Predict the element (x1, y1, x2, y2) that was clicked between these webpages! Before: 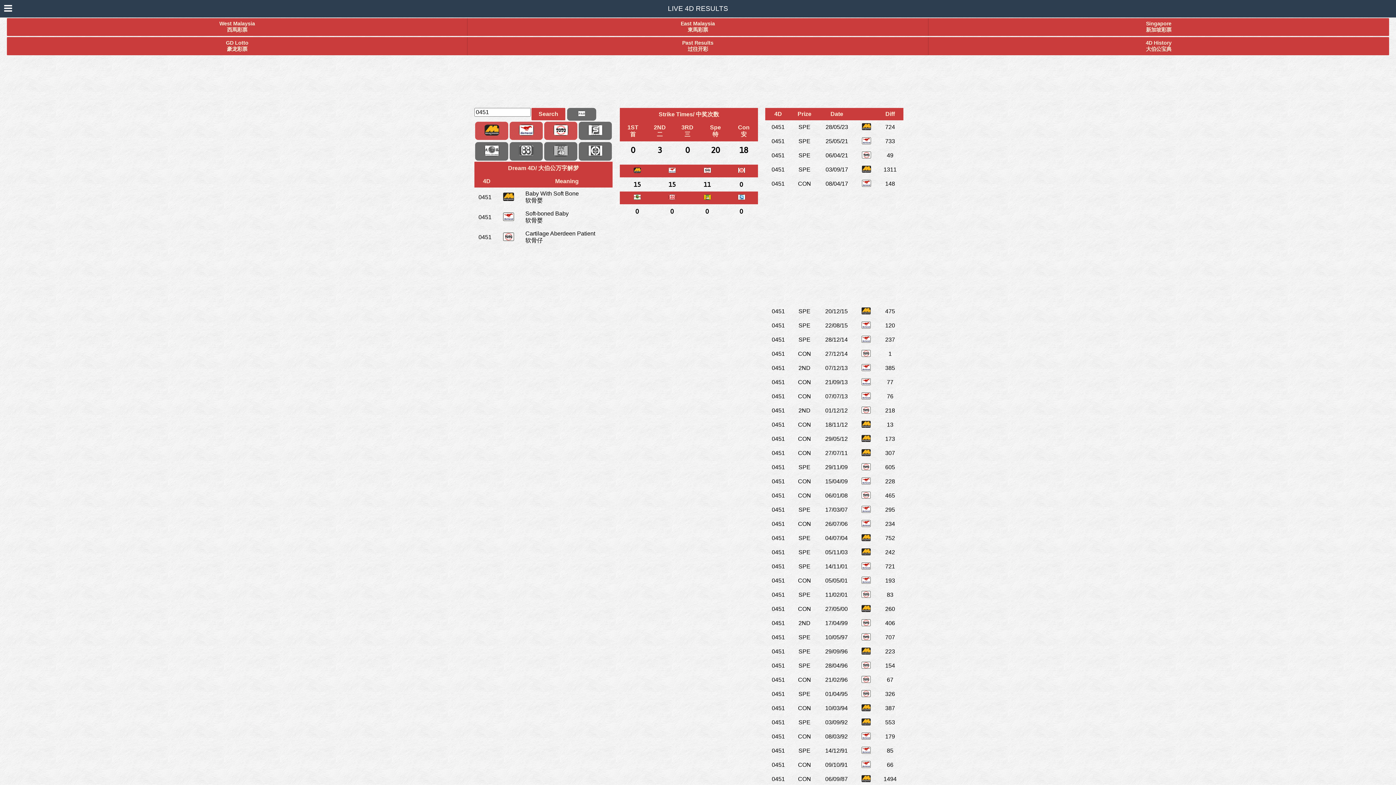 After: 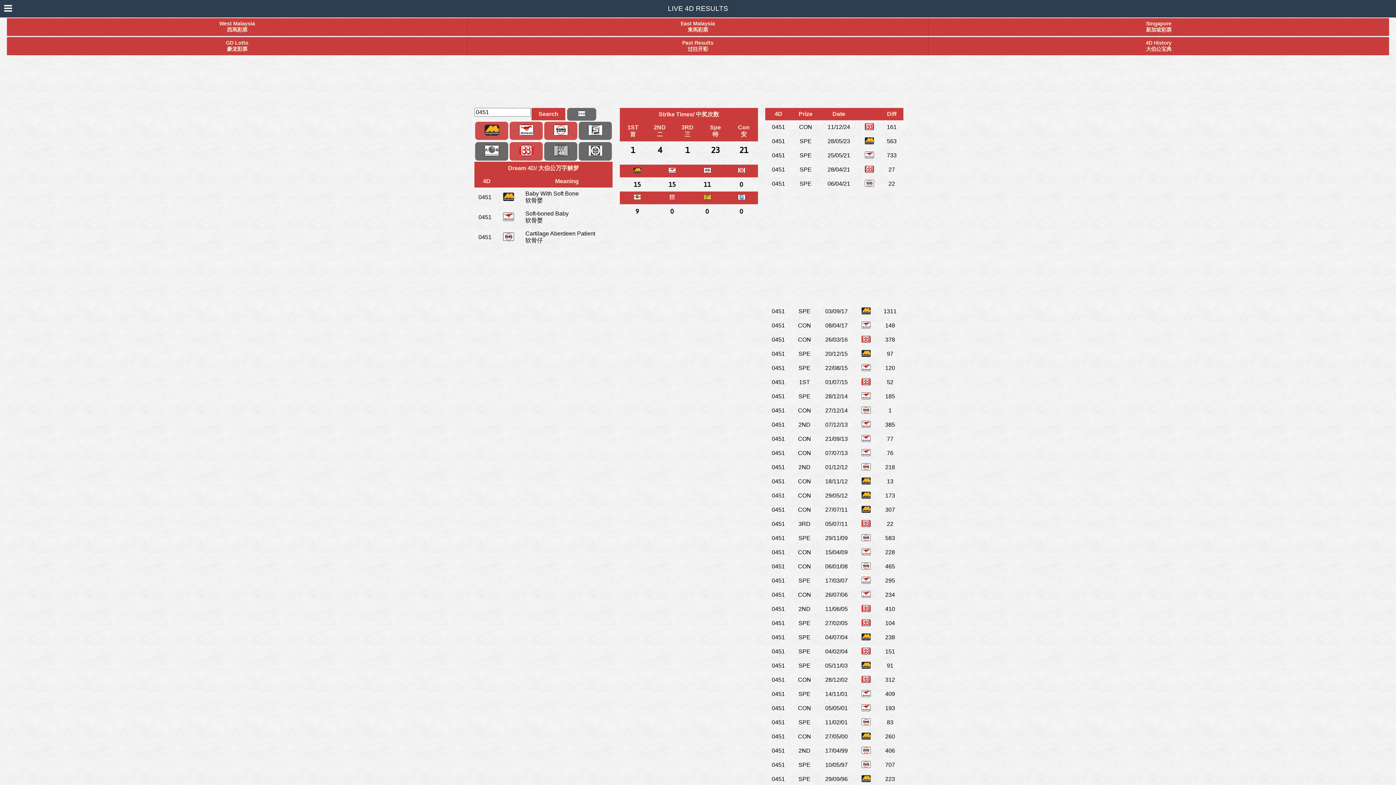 Action: bbox: (509, 142, 542, 160) label: 
